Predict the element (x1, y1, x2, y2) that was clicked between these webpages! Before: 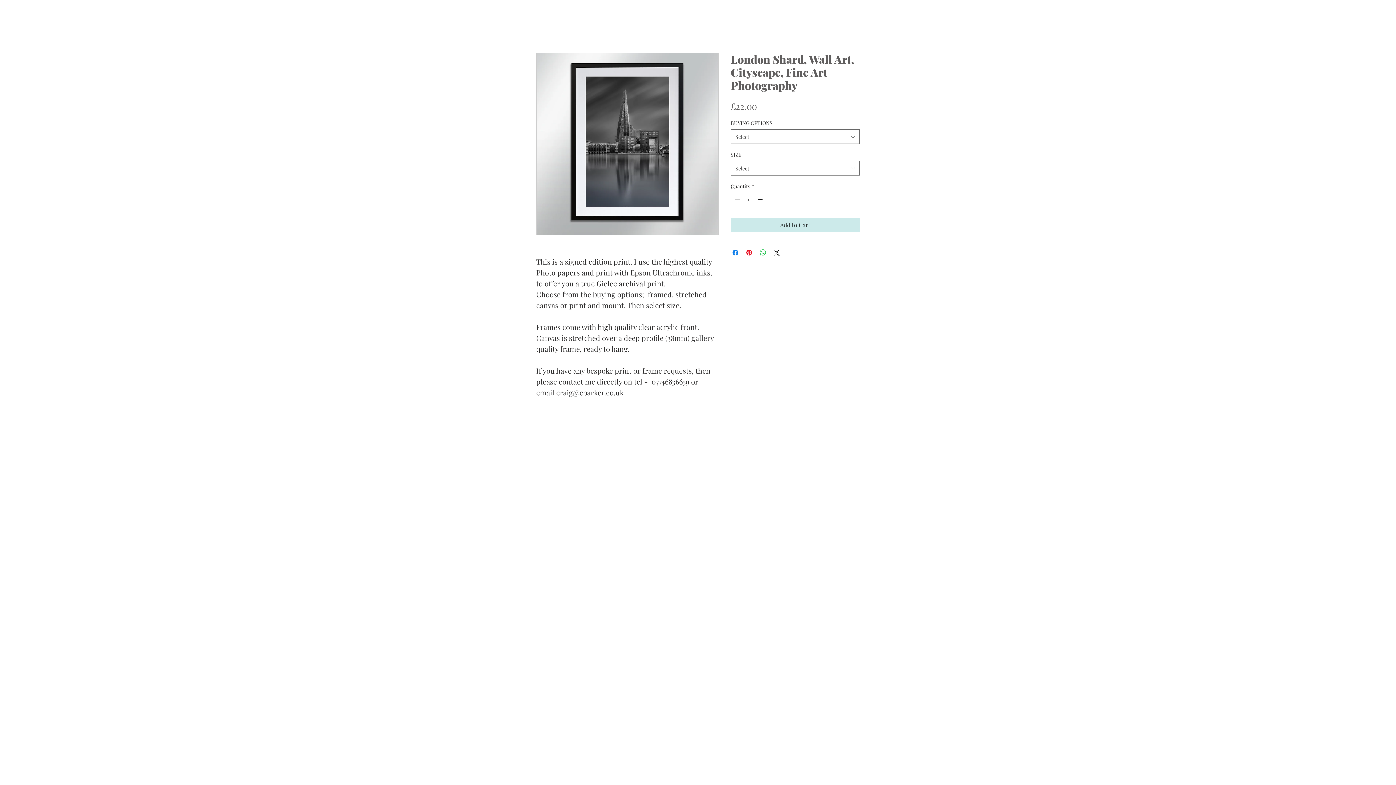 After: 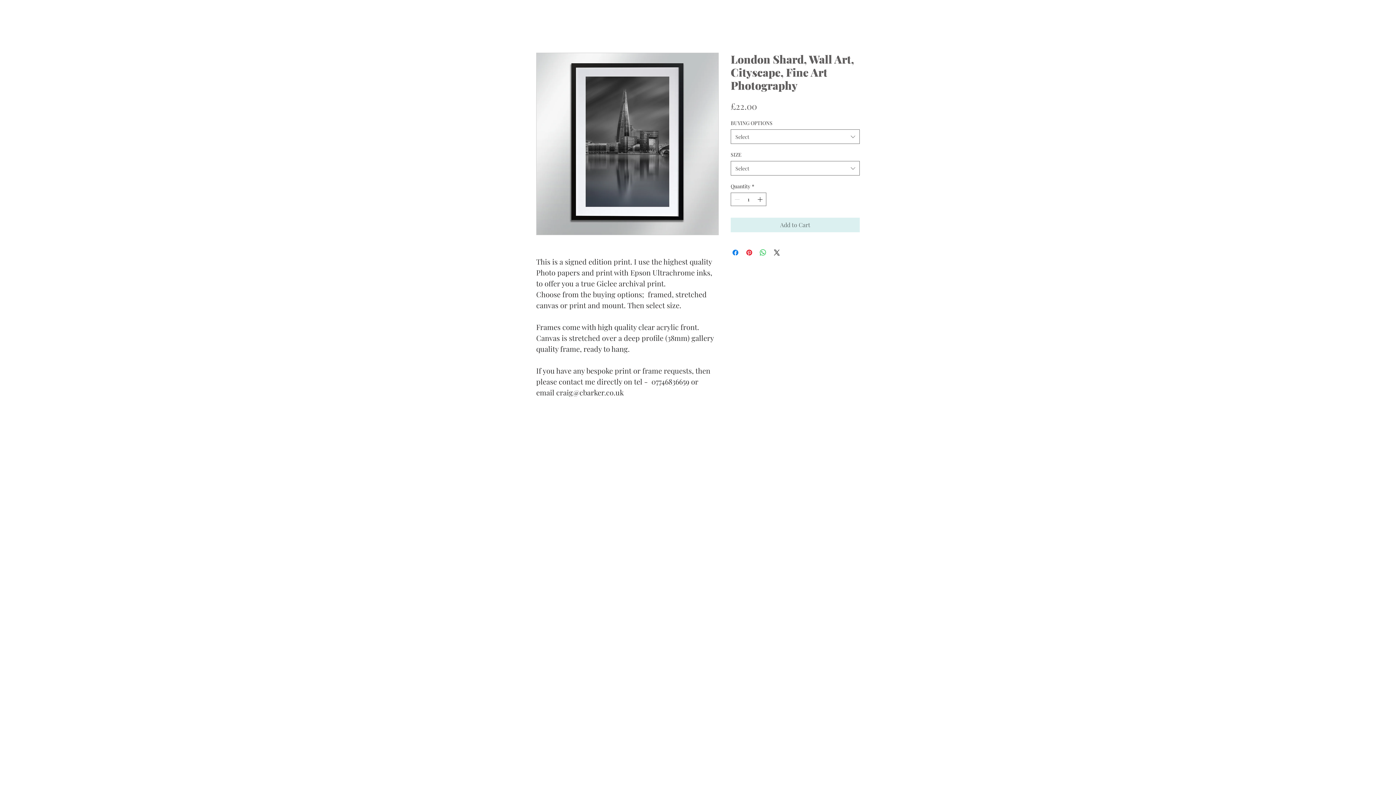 Action: label: Add to Cart bbox: (730, 217, 860, 232)